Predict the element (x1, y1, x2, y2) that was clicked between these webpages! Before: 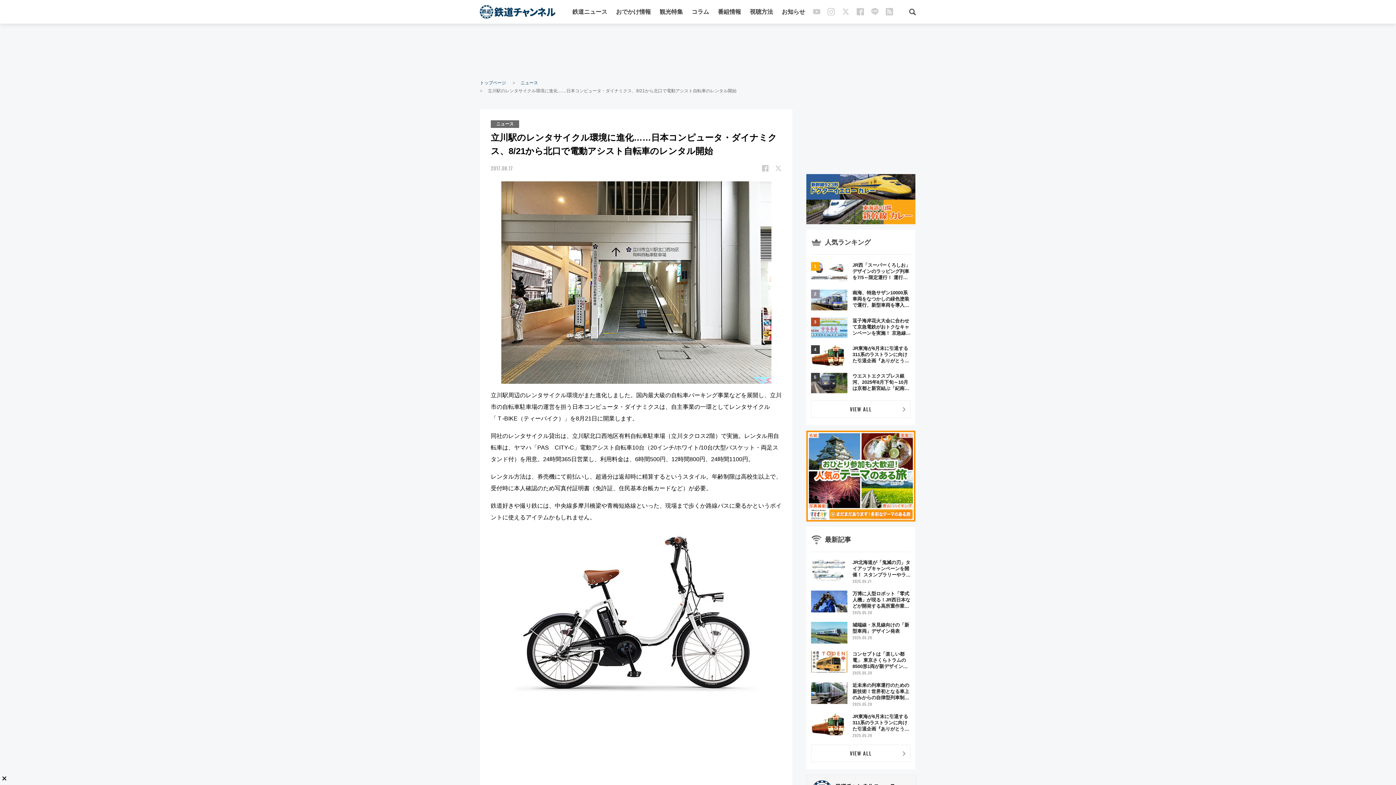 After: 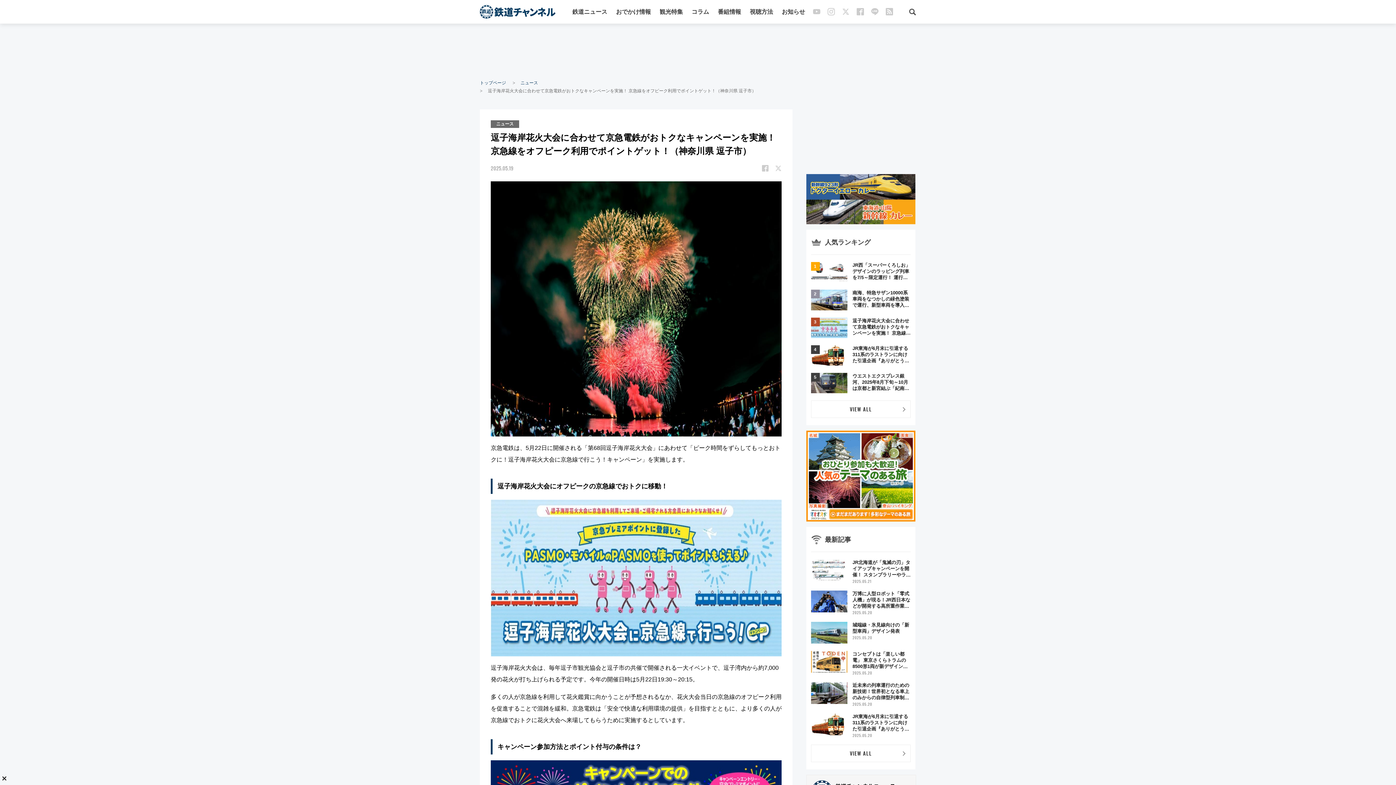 Action: label: 逗子海岸花火大会に合わせて京急電鉄がおトクなキャンペーンを実施！ 京急線をオフピーク利用でポイントゲット！（神奈川県 逗子市） bbox: (811, 317, 910, 338)